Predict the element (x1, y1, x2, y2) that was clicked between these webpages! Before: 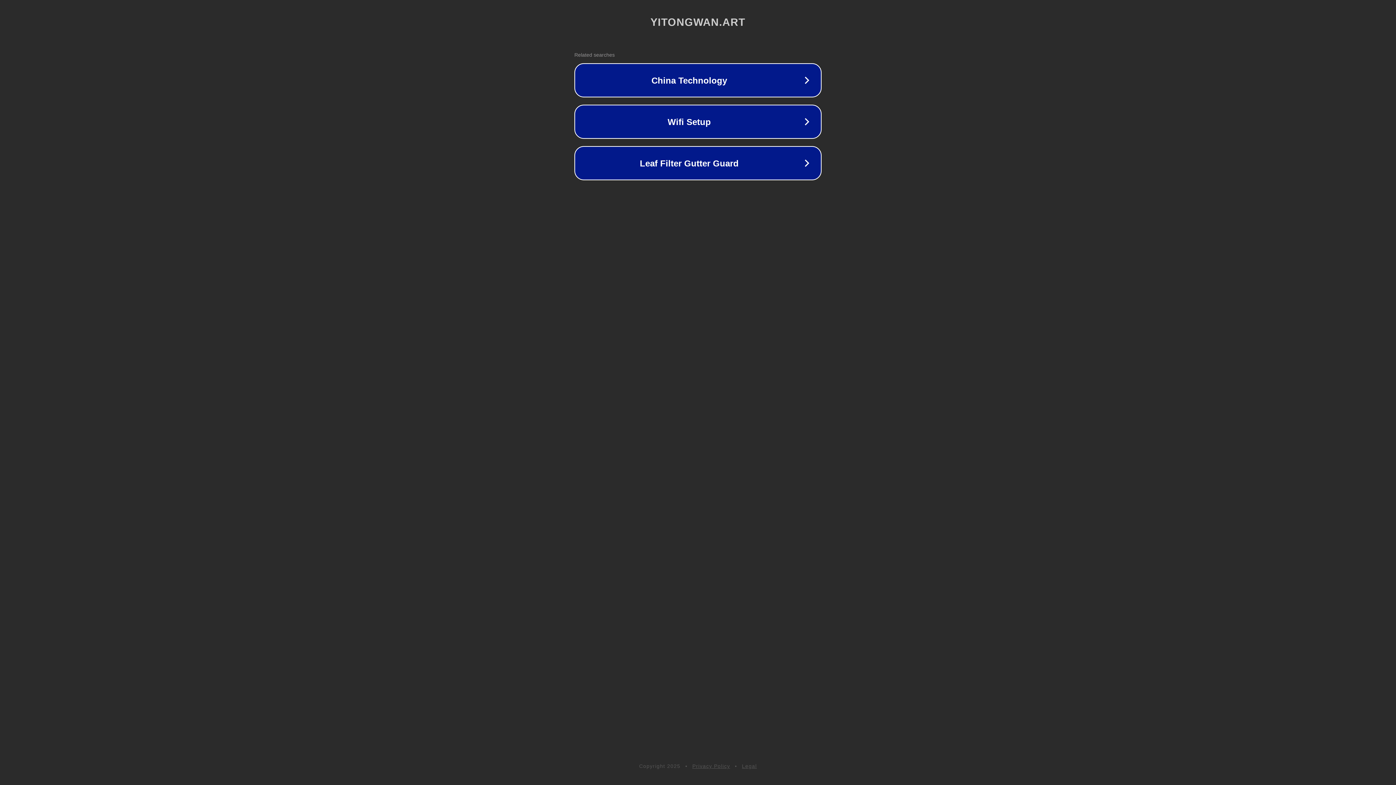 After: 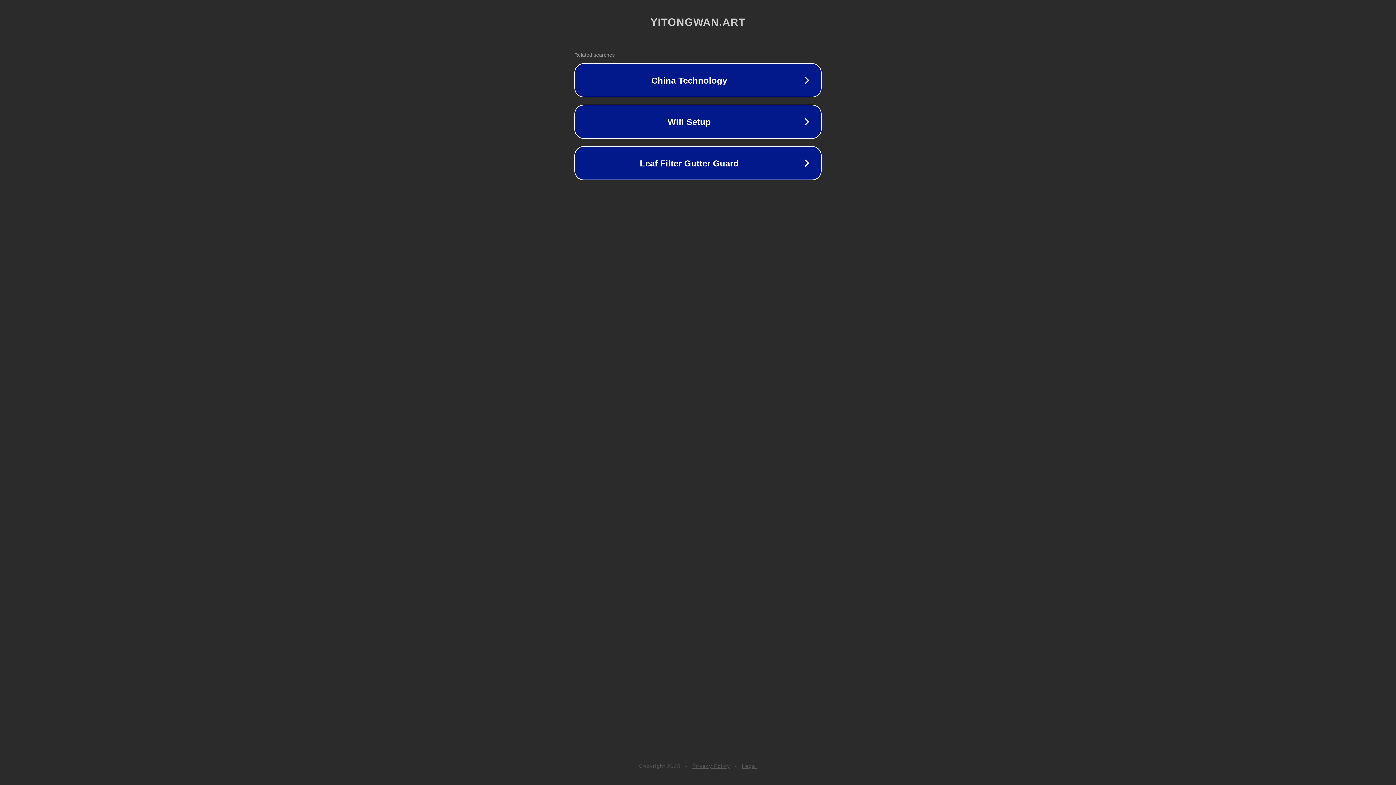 Action: label: Legal bbox: (742, 763, 757, 769)